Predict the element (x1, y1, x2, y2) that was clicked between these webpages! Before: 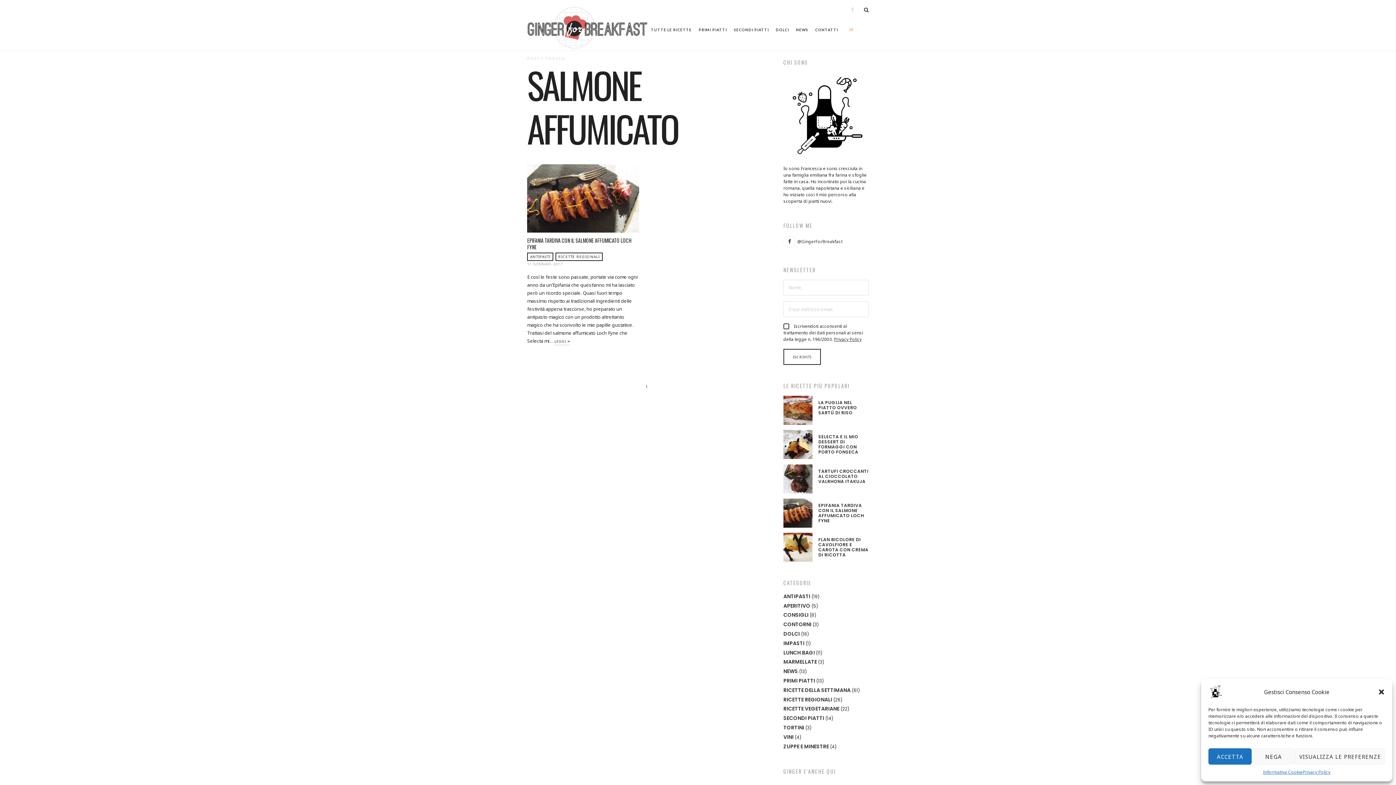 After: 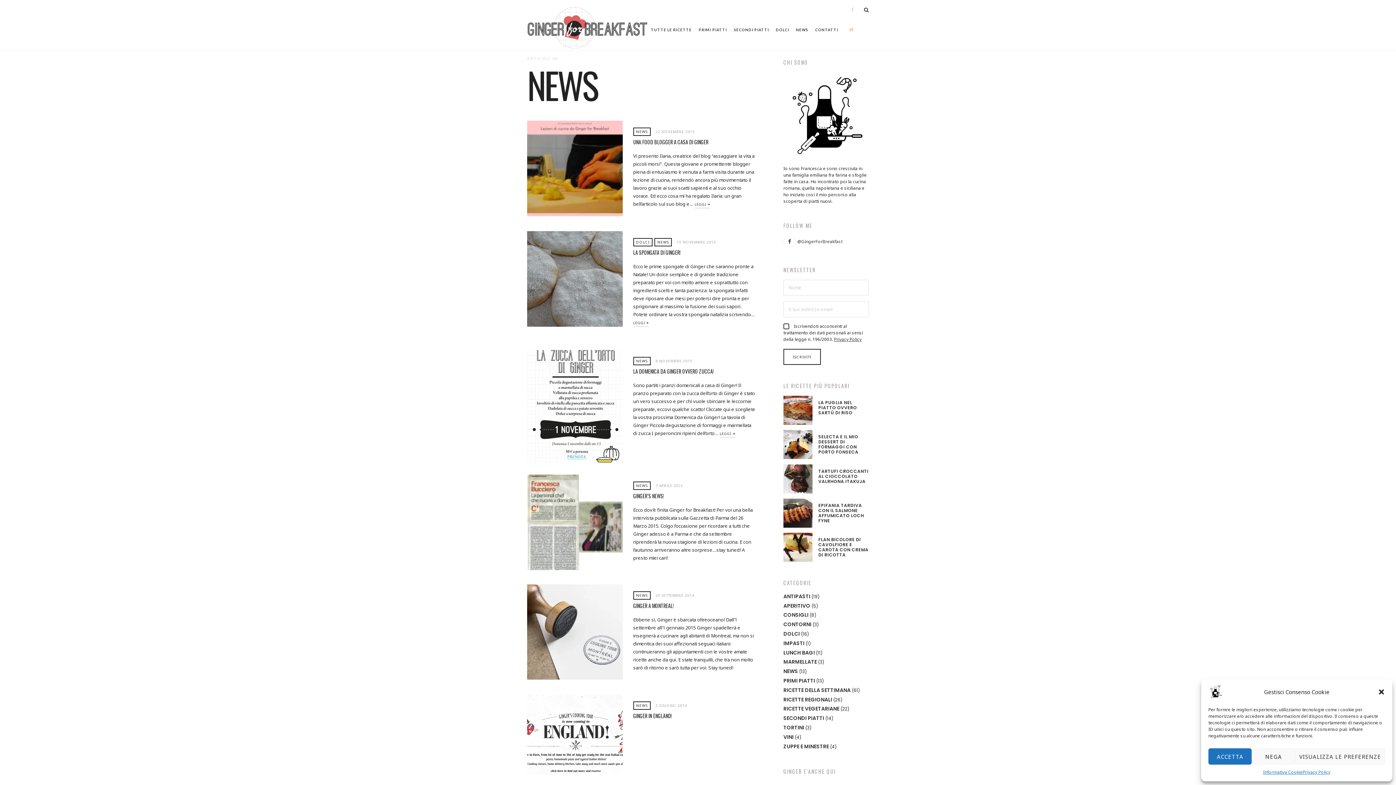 Action: label: NEWS bbox: (796, 20, 808, 39)